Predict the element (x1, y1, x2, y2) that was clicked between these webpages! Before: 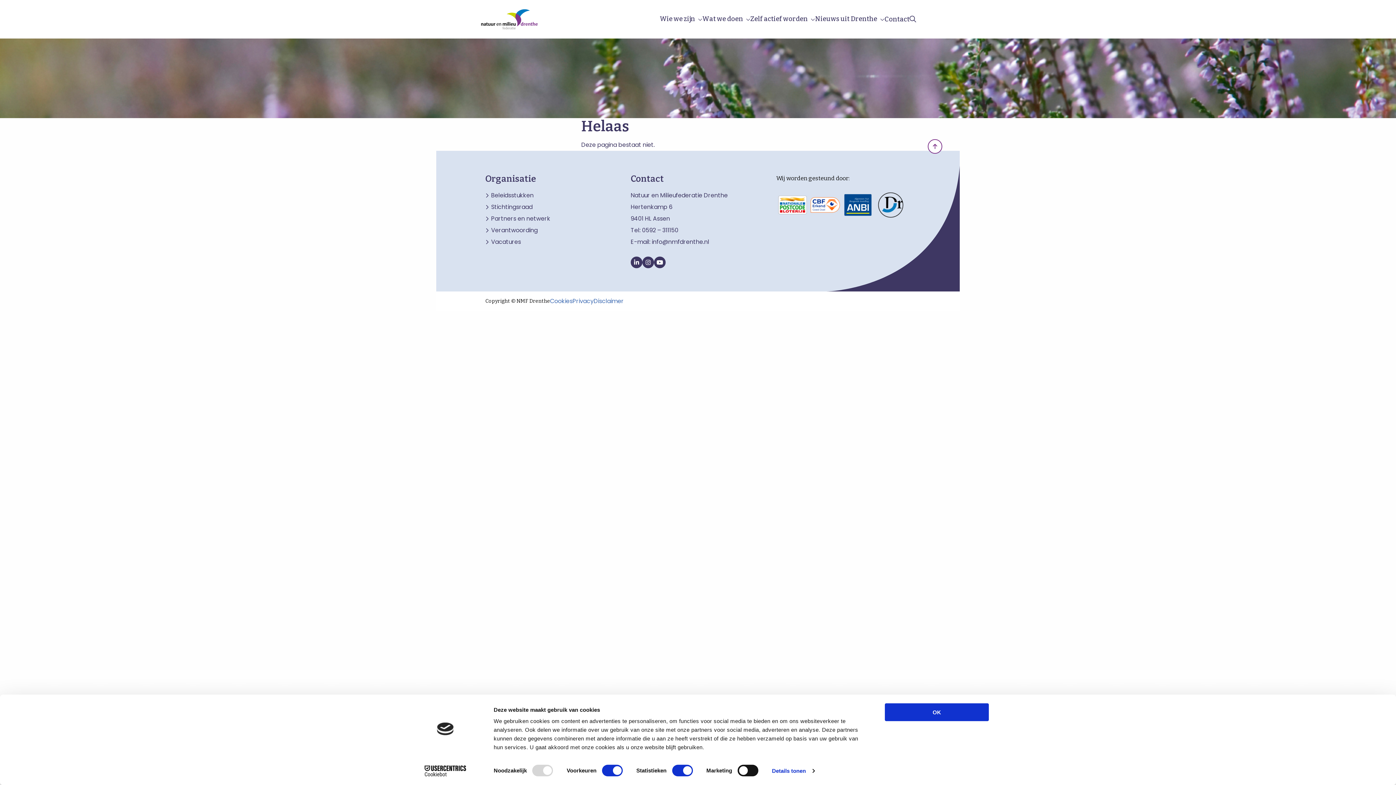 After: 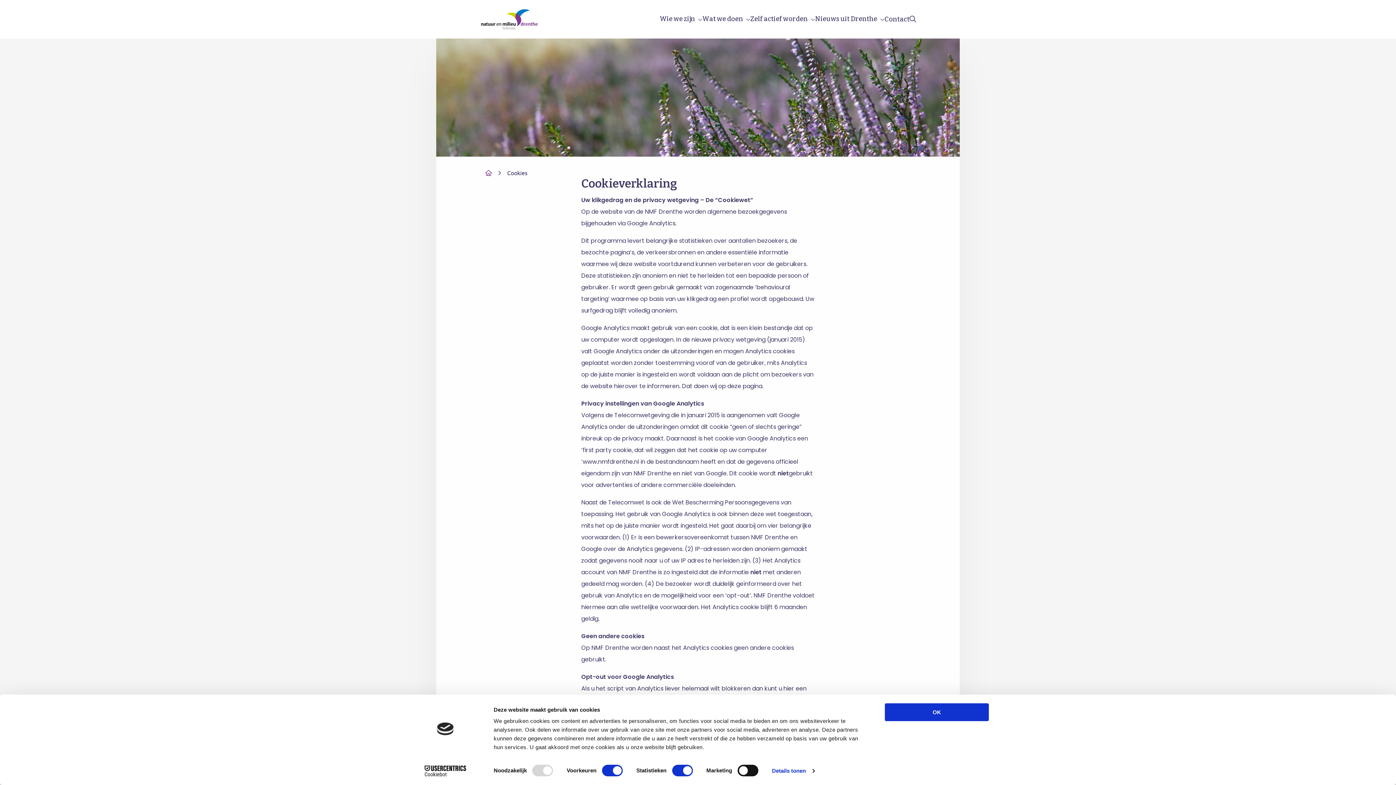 Action: label: Cookies bbox: (550, 298, 572, 304)